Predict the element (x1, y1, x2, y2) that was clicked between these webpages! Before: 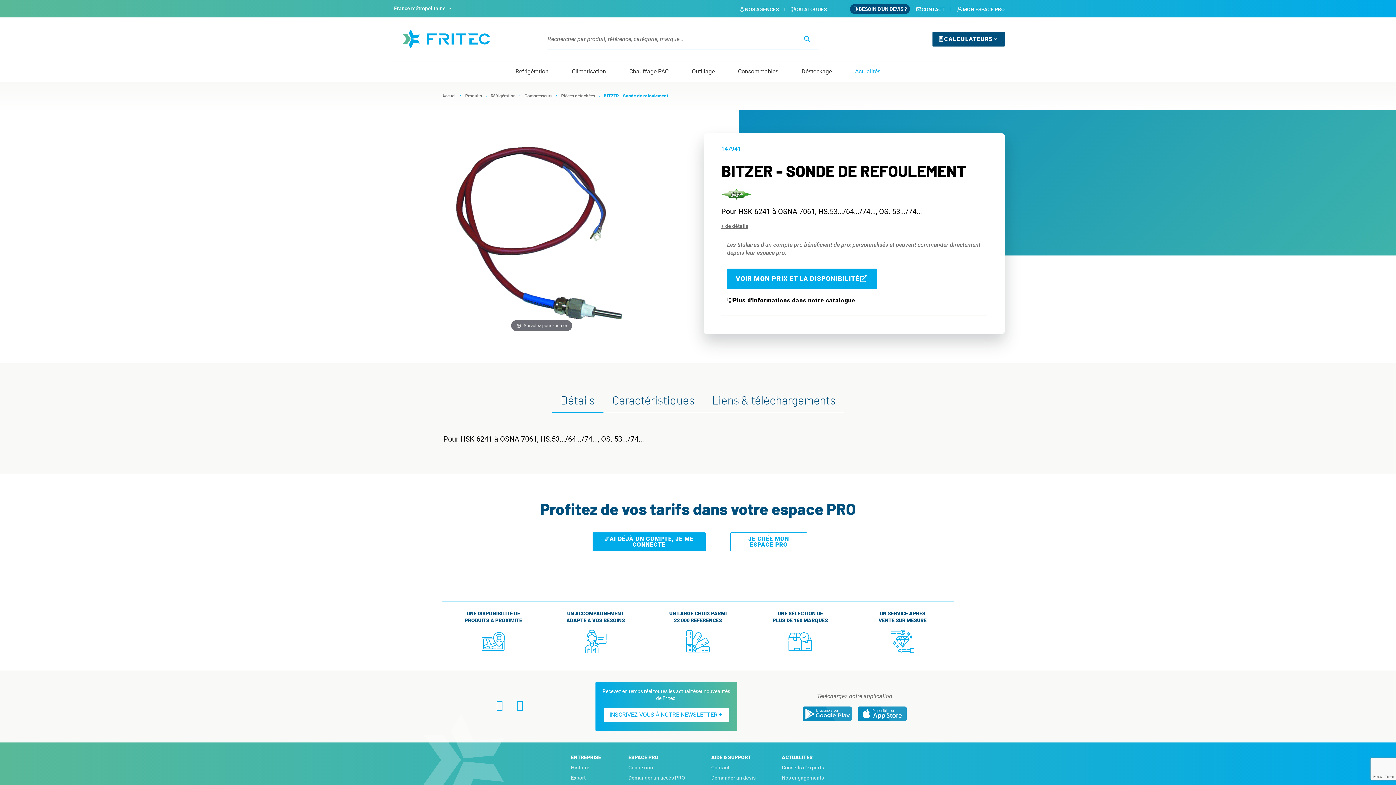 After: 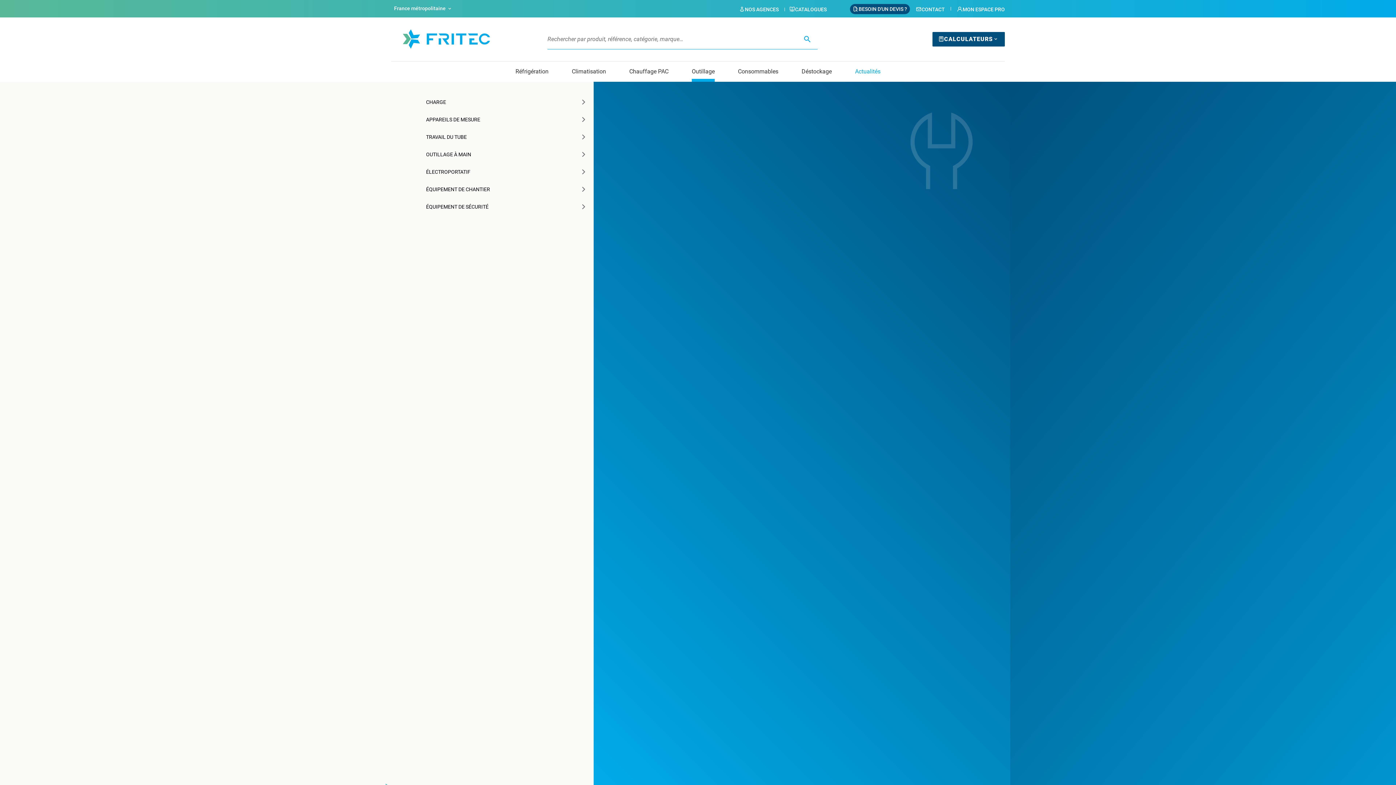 Action: label: Outillage bbox: (692, 61, 714, 81)